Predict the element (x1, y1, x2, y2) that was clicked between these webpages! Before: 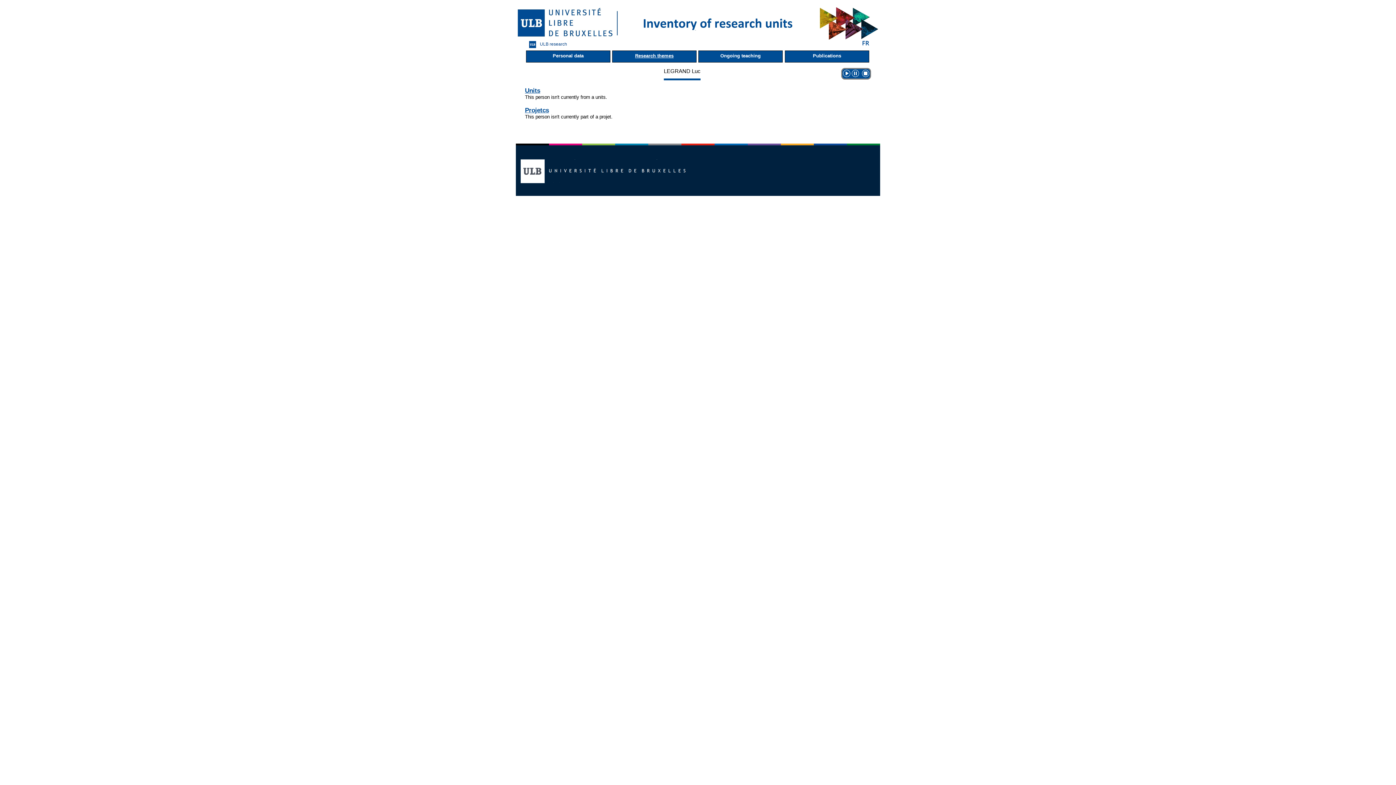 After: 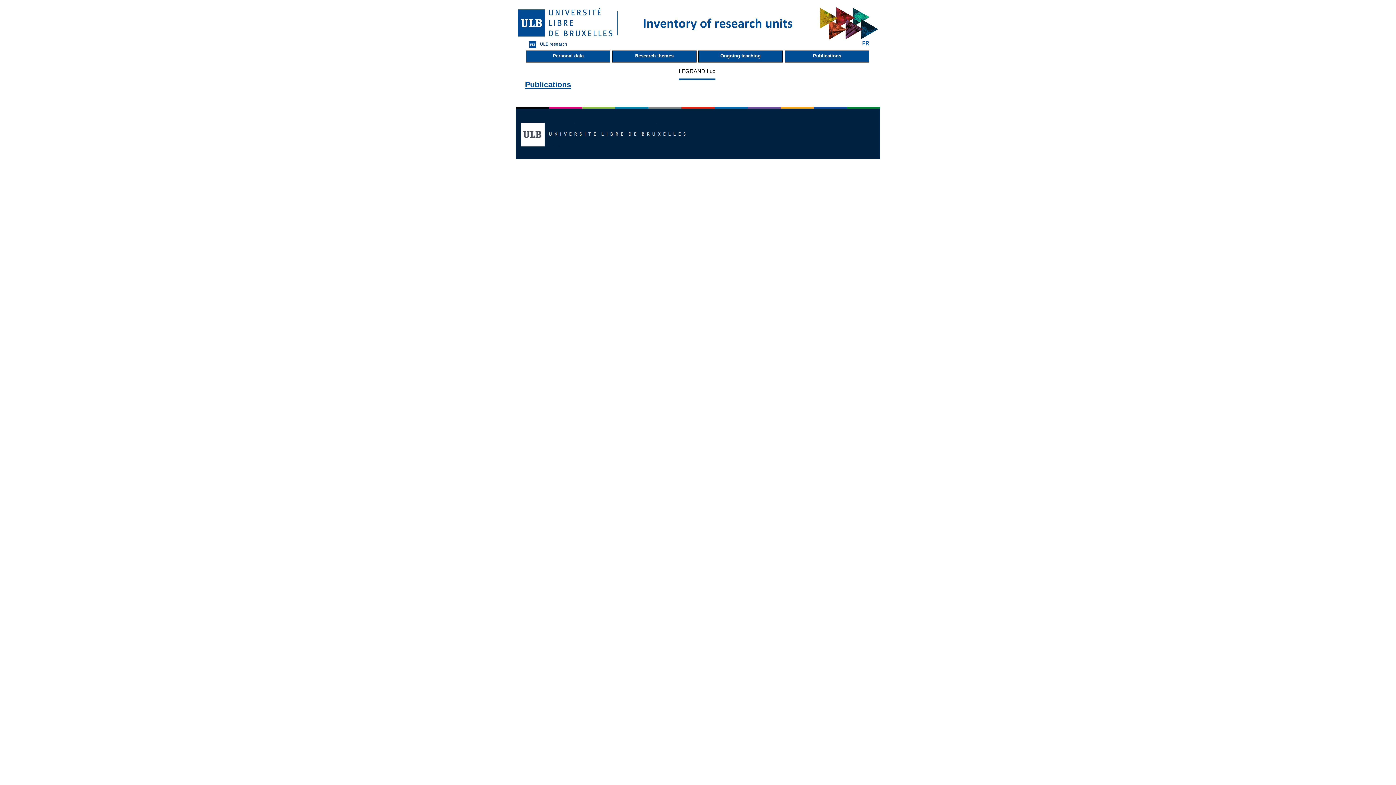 Action: label: Publications bbox: (785, 50, 869, 62)